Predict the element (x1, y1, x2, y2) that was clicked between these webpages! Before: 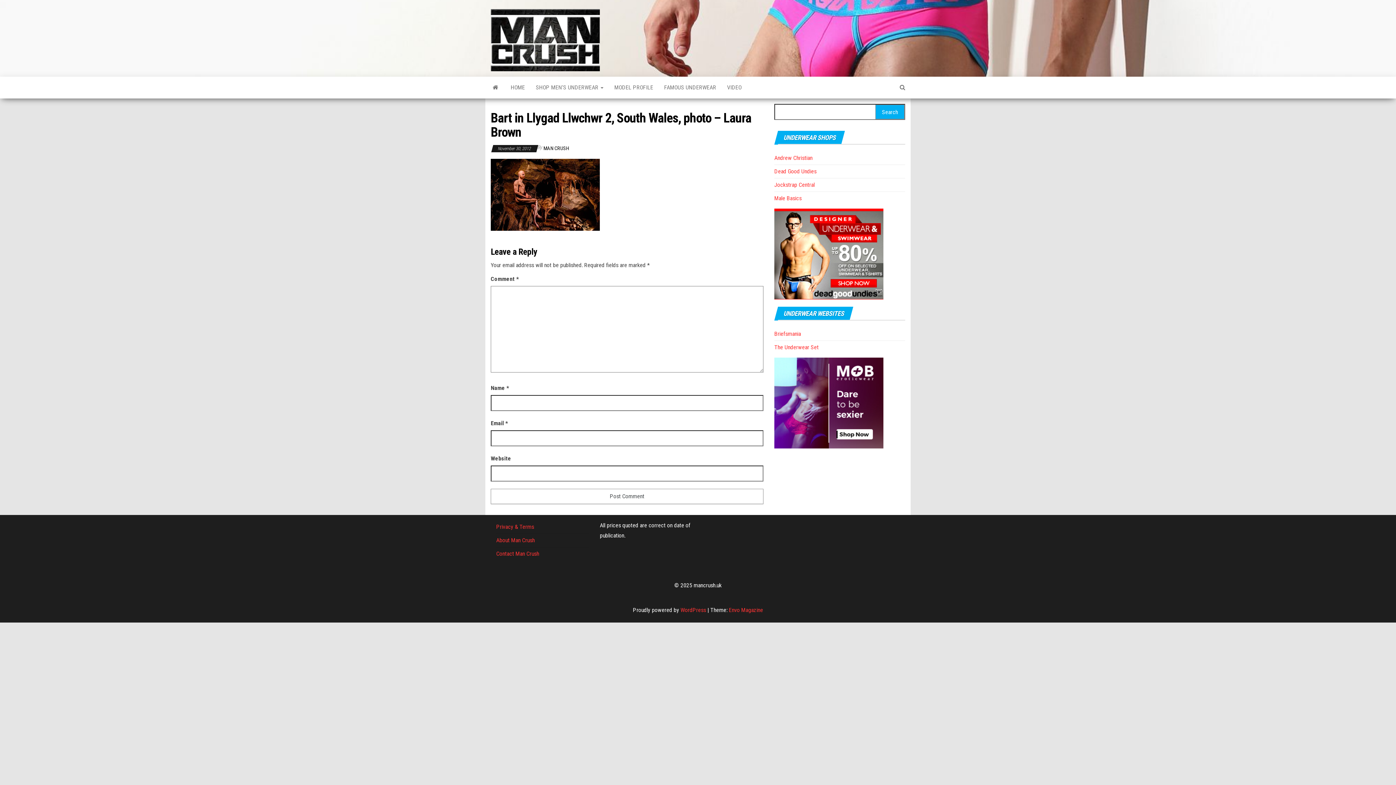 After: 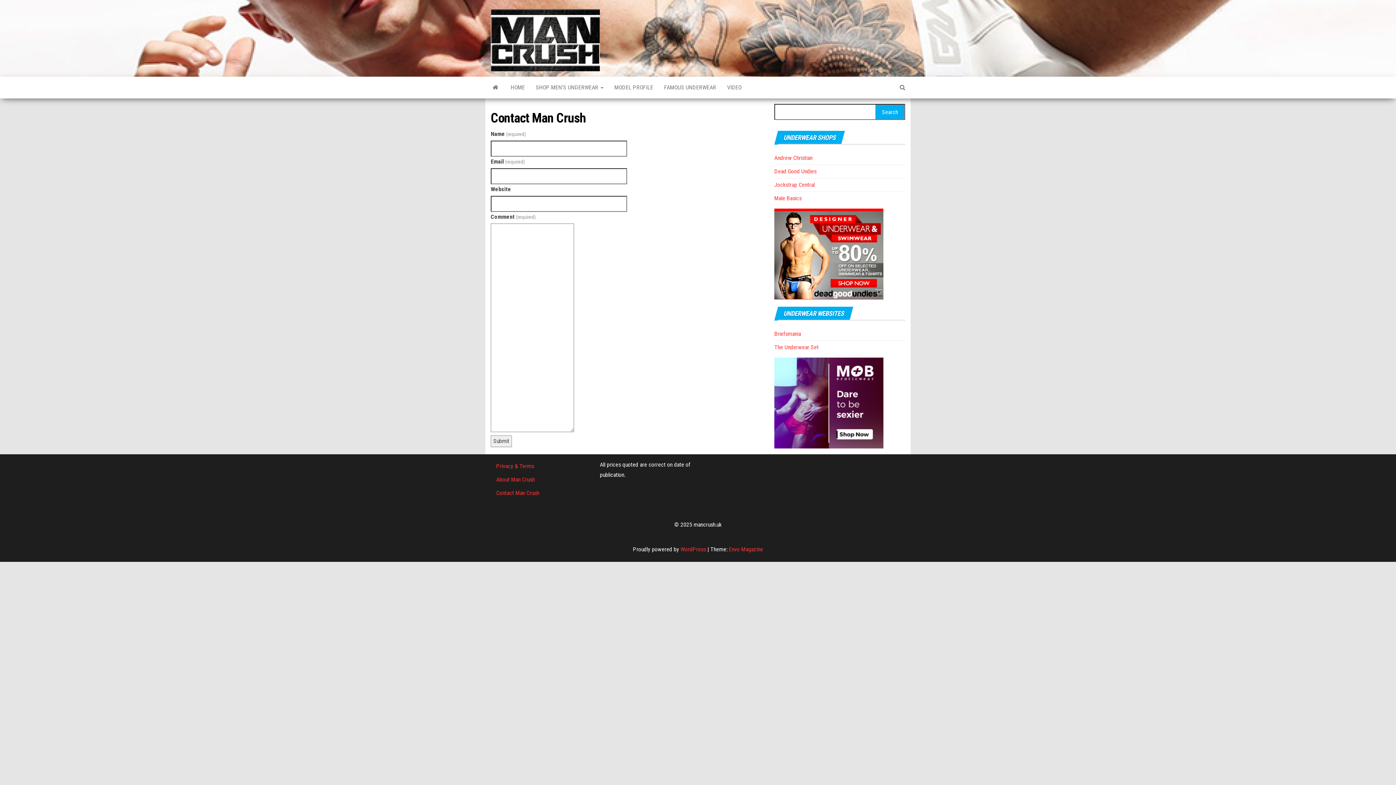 Action: bbox: (496, 550, 539, 557) label: Contact Man Crush